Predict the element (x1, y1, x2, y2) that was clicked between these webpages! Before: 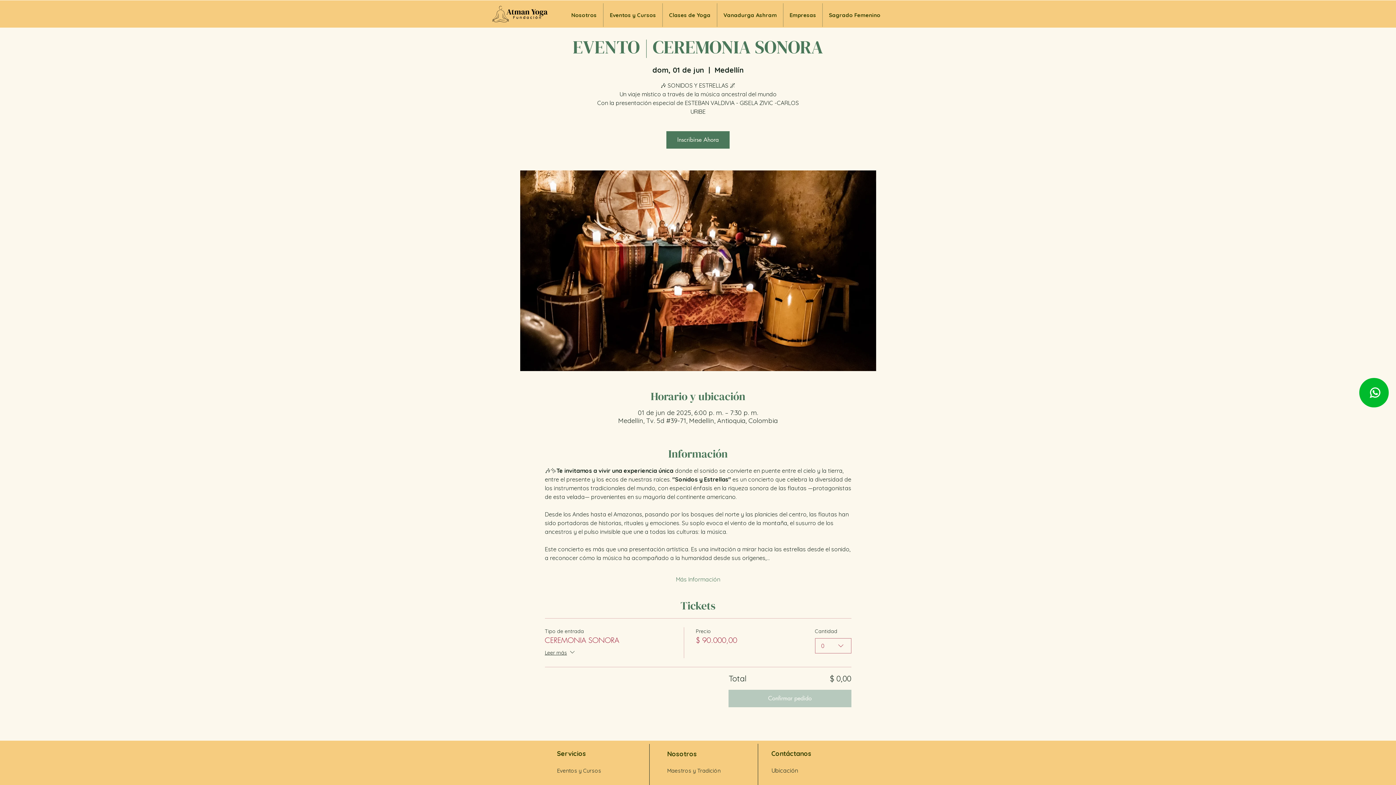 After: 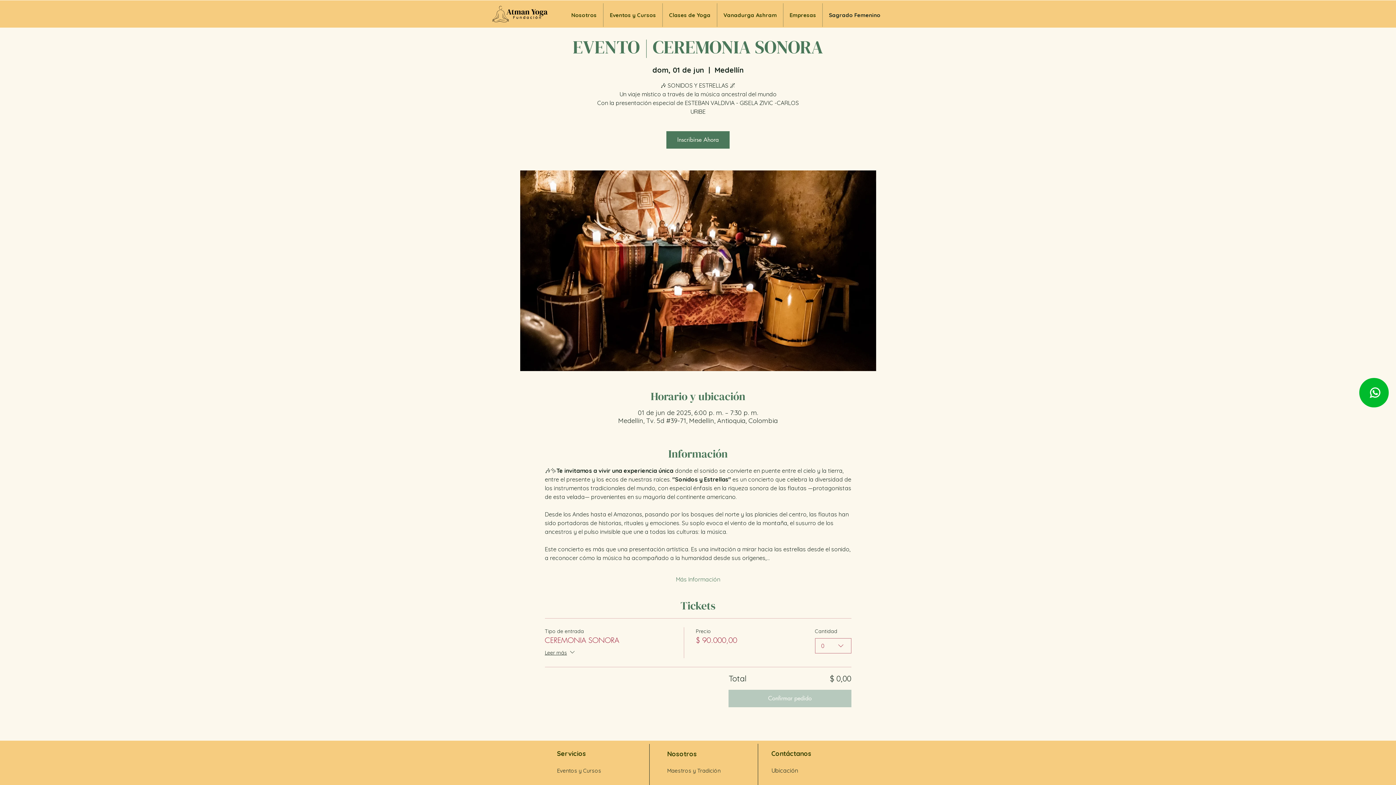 Action: label: Sagrado Femenino bbox: (822, 3, 886, 26)